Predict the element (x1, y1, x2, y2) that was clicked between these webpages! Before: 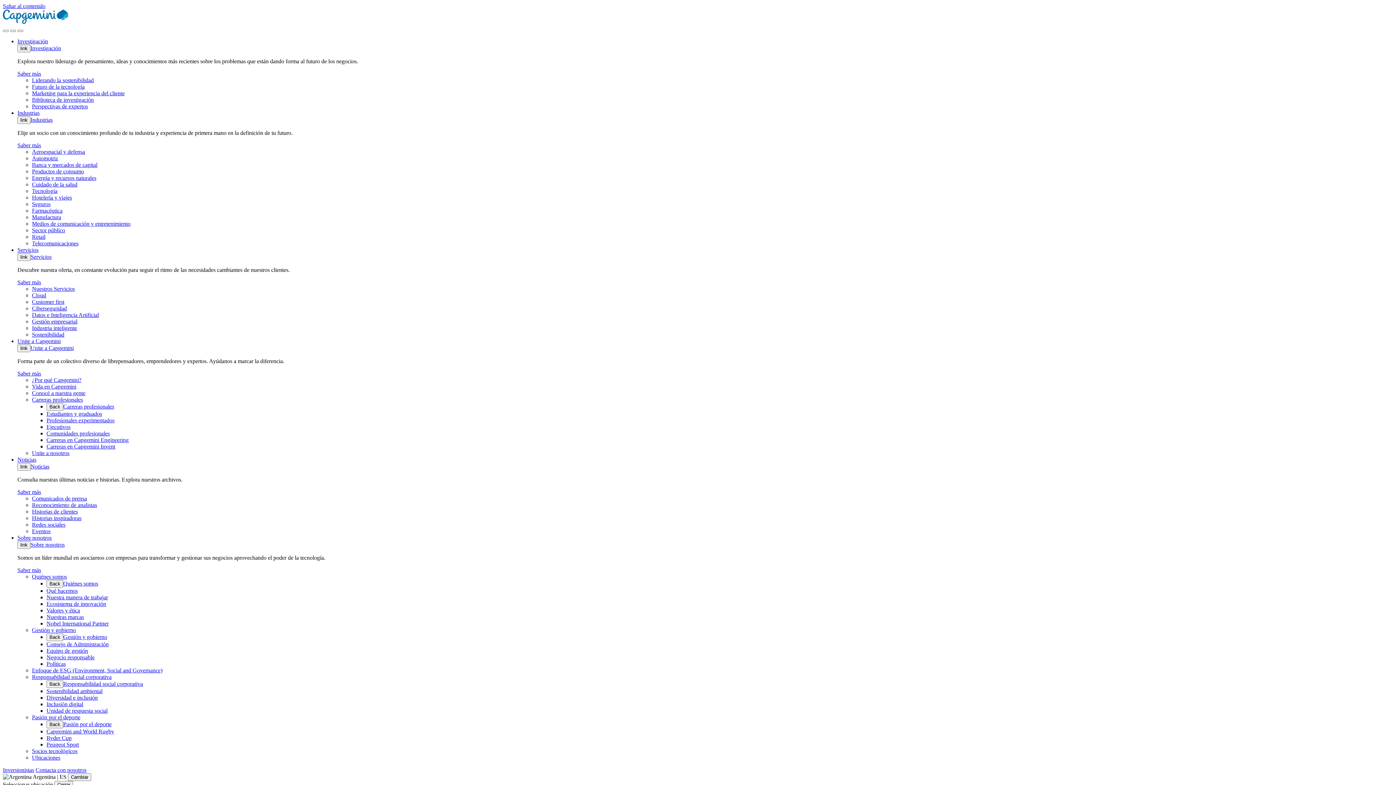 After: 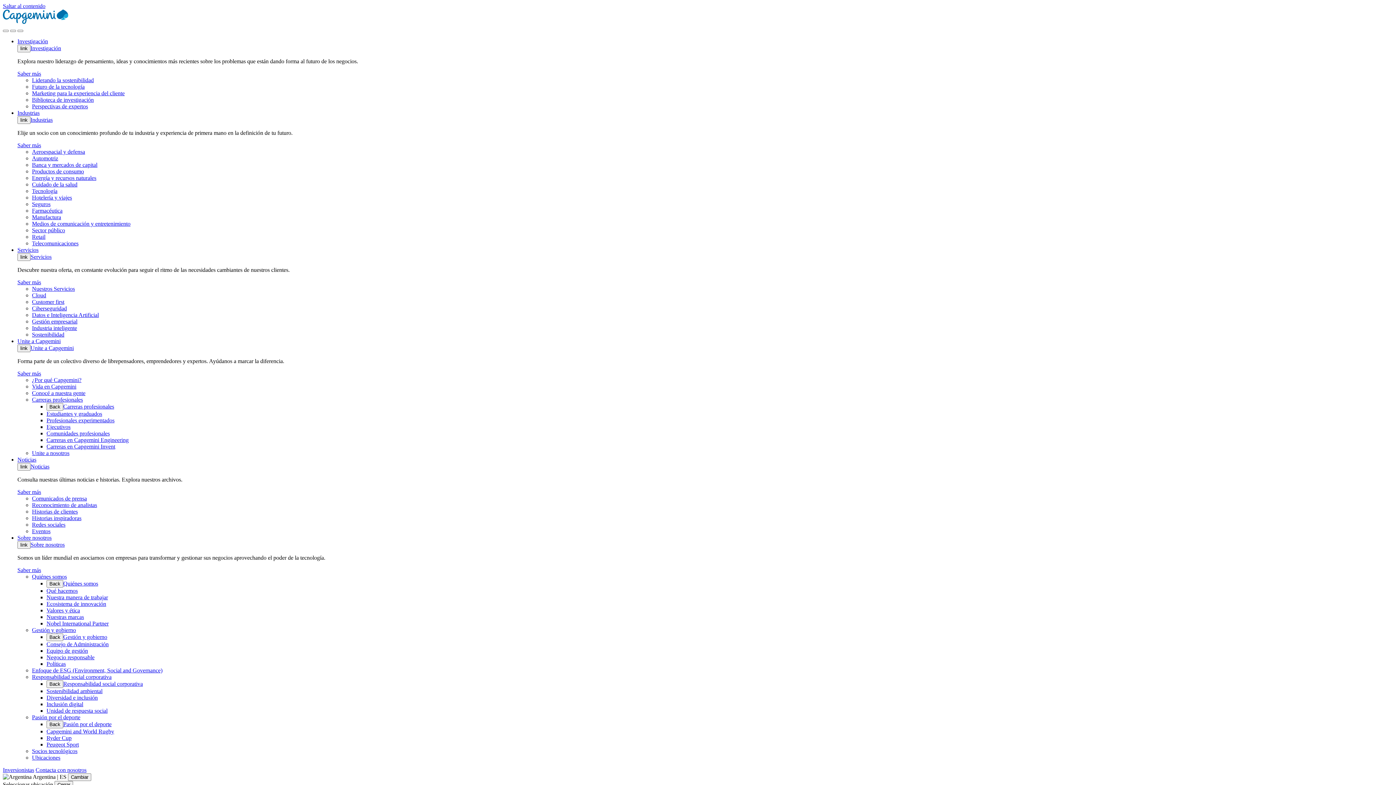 Action: bbox: (32, 508, 77, 514) label: Historias de clientes